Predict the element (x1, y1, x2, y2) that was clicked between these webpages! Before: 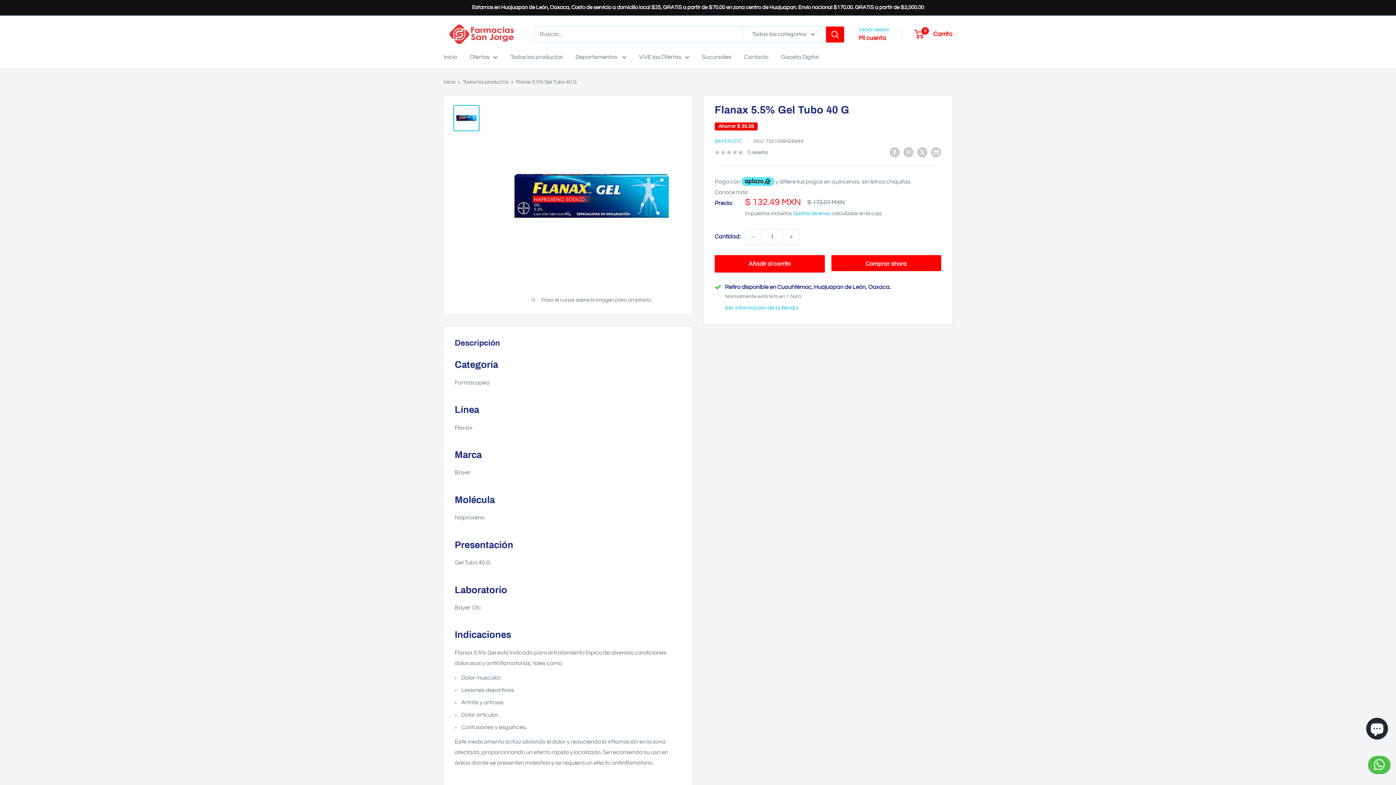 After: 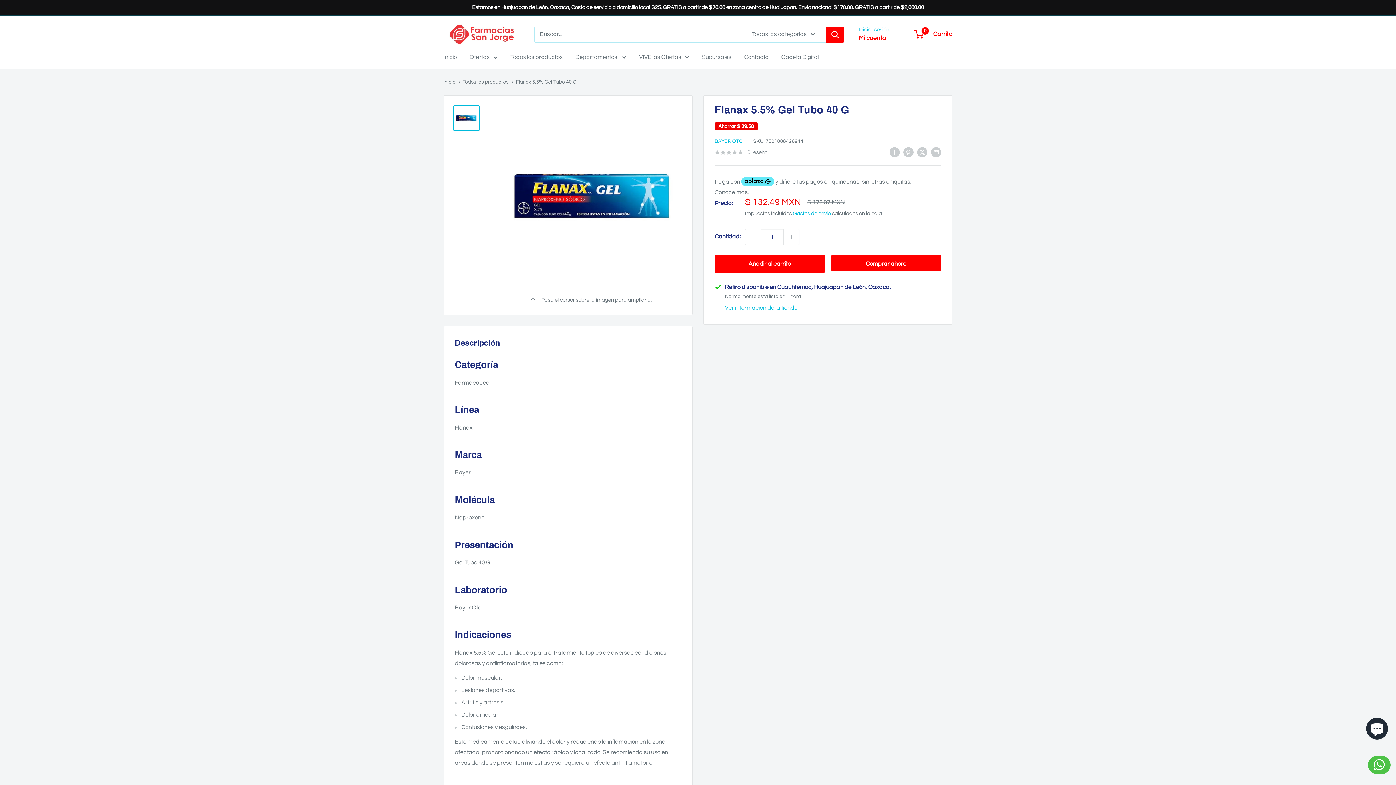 Action: bbox: (745, 229, 760, 244) label: Disminuir la cantidad en 1